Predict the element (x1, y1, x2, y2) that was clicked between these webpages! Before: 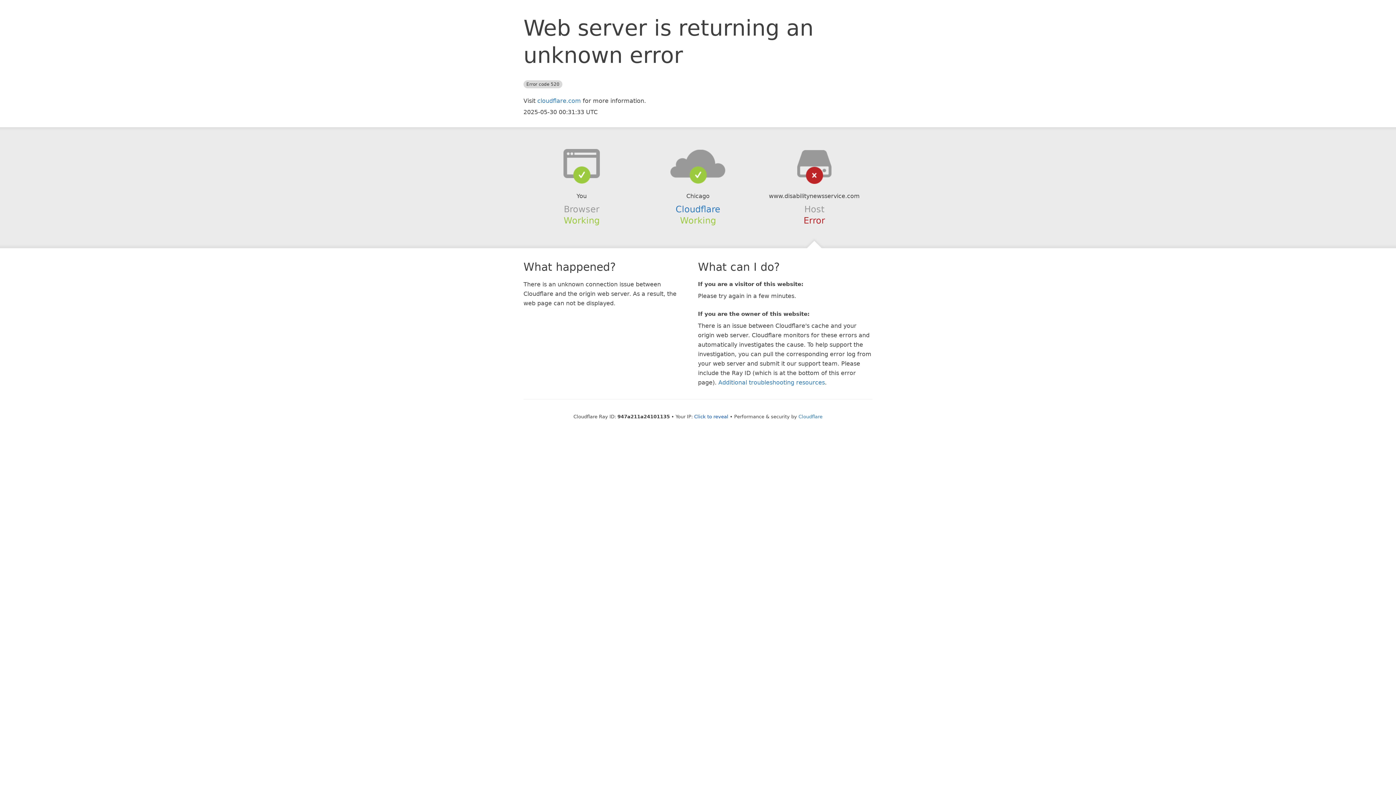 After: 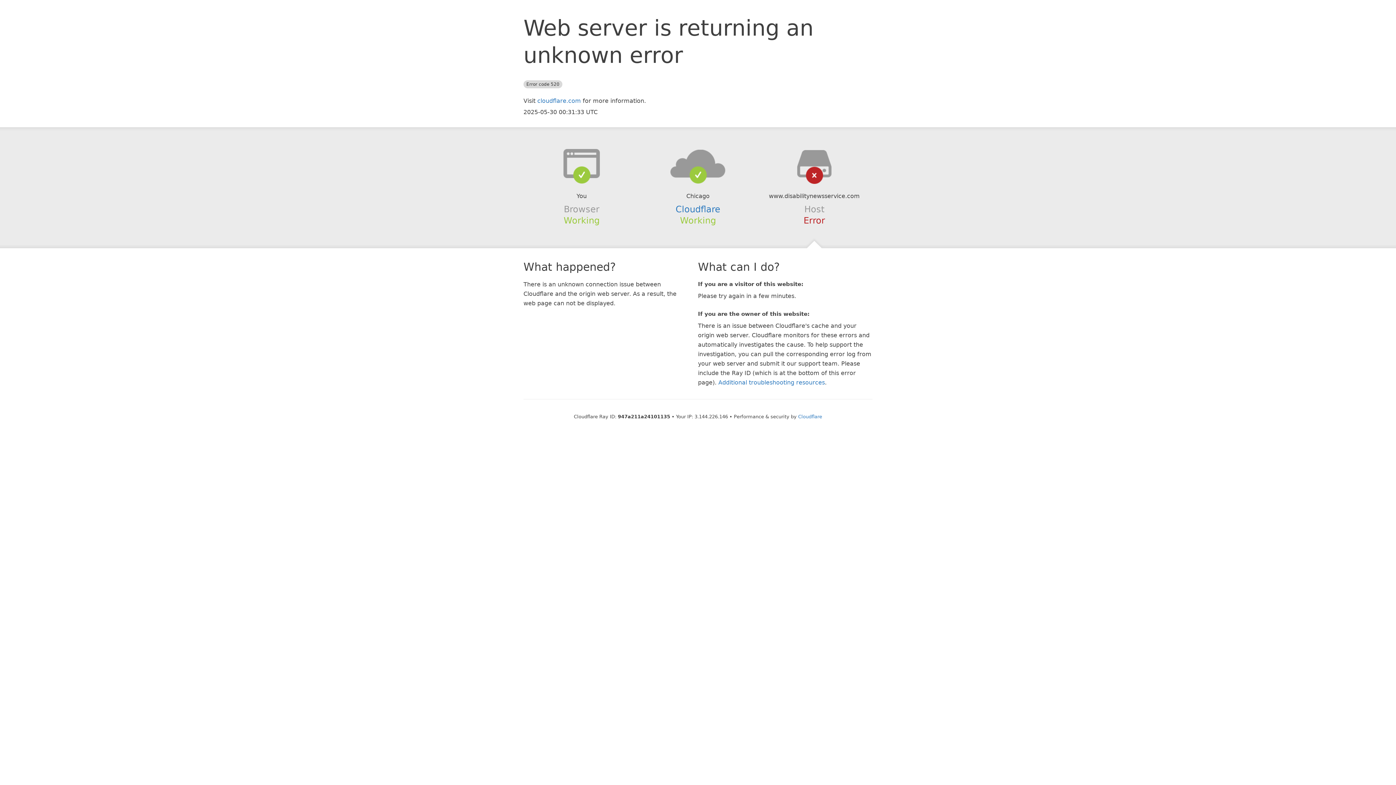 Action: label: Click to reveal bbox: (694, 414, 728, 419)